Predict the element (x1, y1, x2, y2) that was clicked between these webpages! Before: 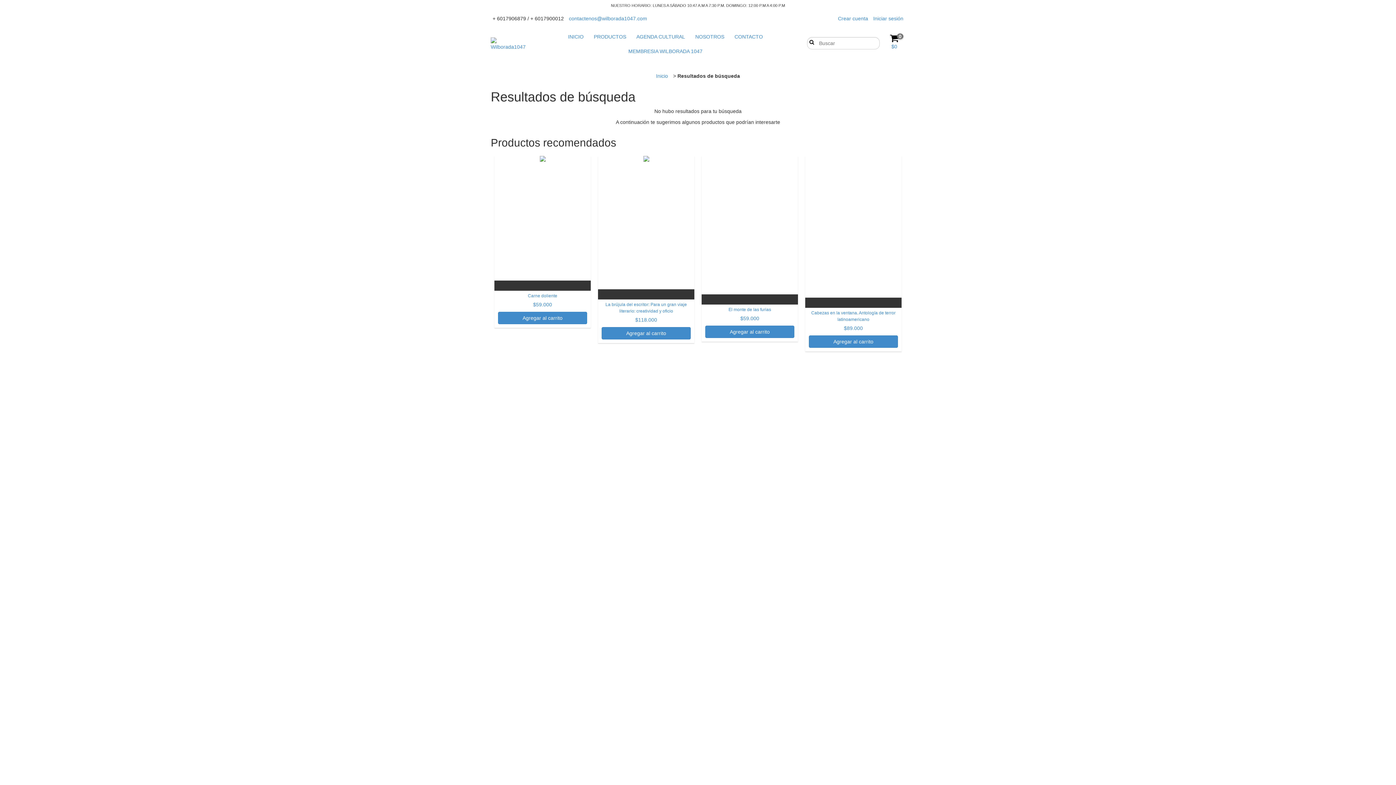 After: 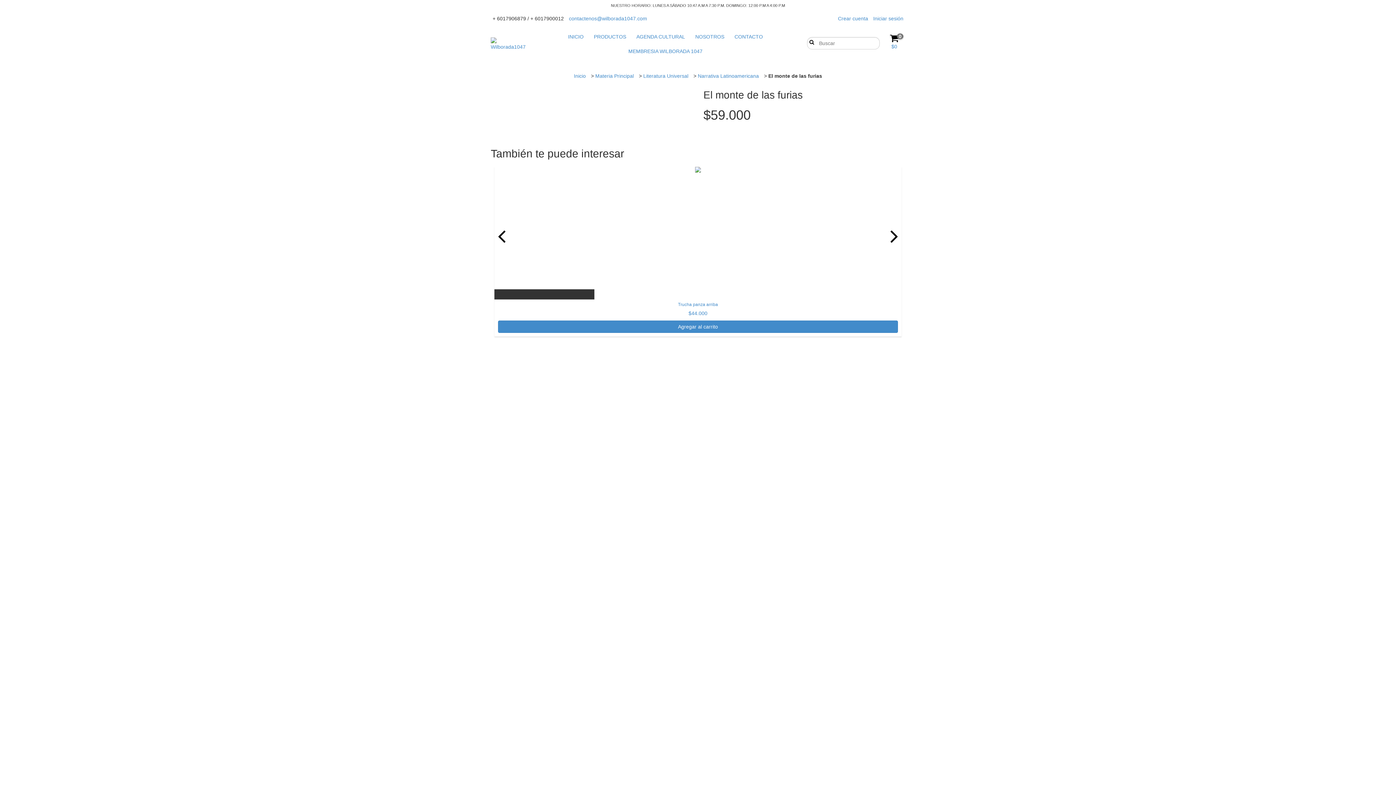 Action: label: El monte de las furias bbox: (705, 306, 794, 338)